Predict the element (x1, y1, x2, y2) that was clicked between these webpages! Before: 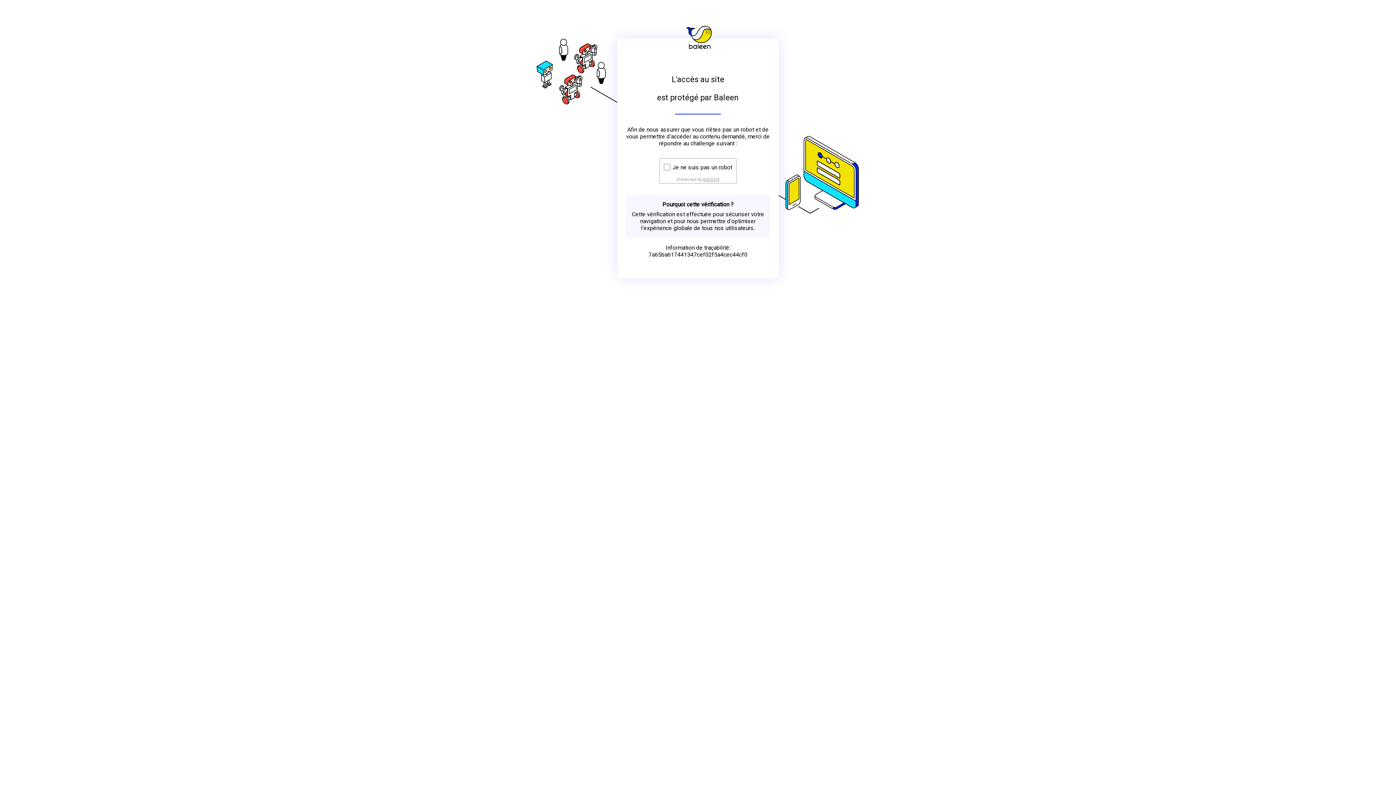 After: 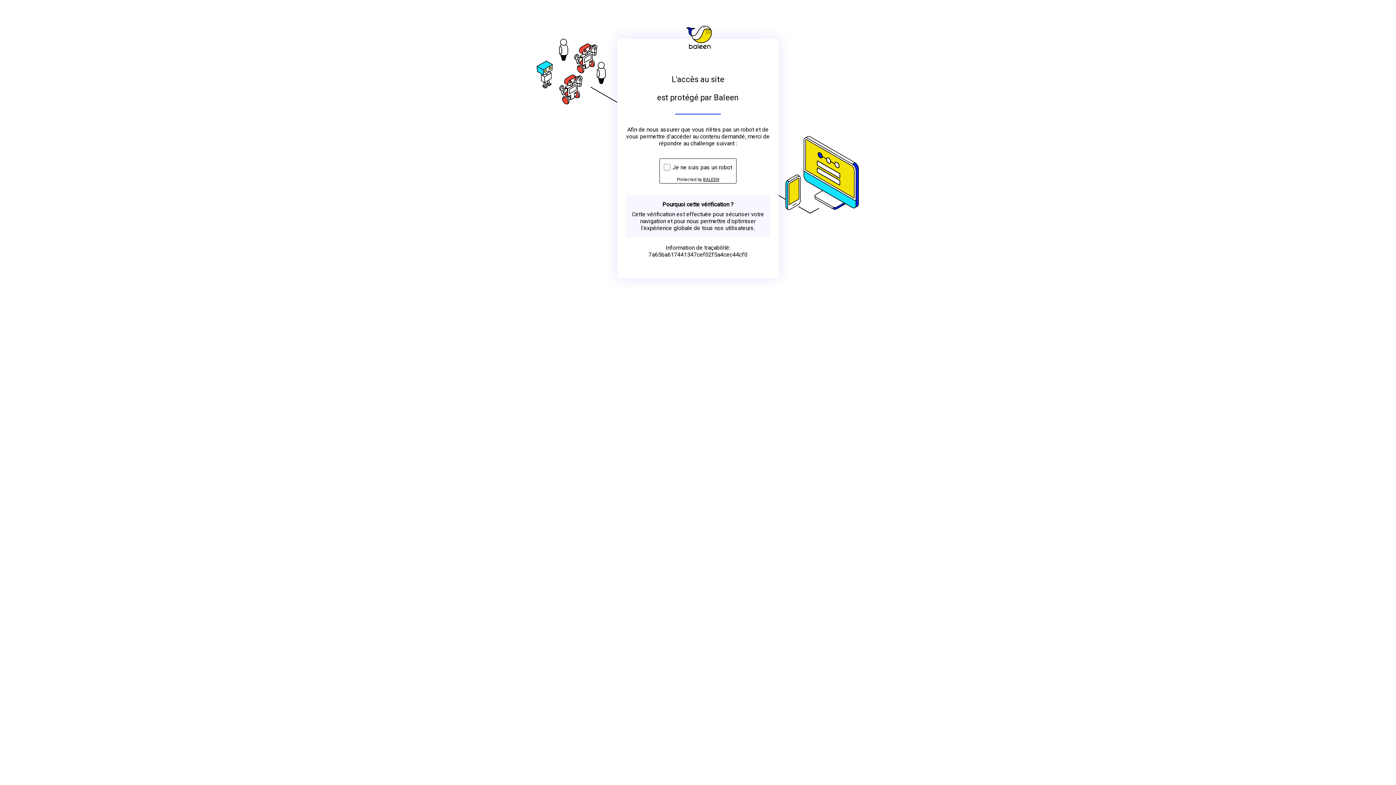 Action: bbox: (703, 176, 719, 182) label: BALEEN